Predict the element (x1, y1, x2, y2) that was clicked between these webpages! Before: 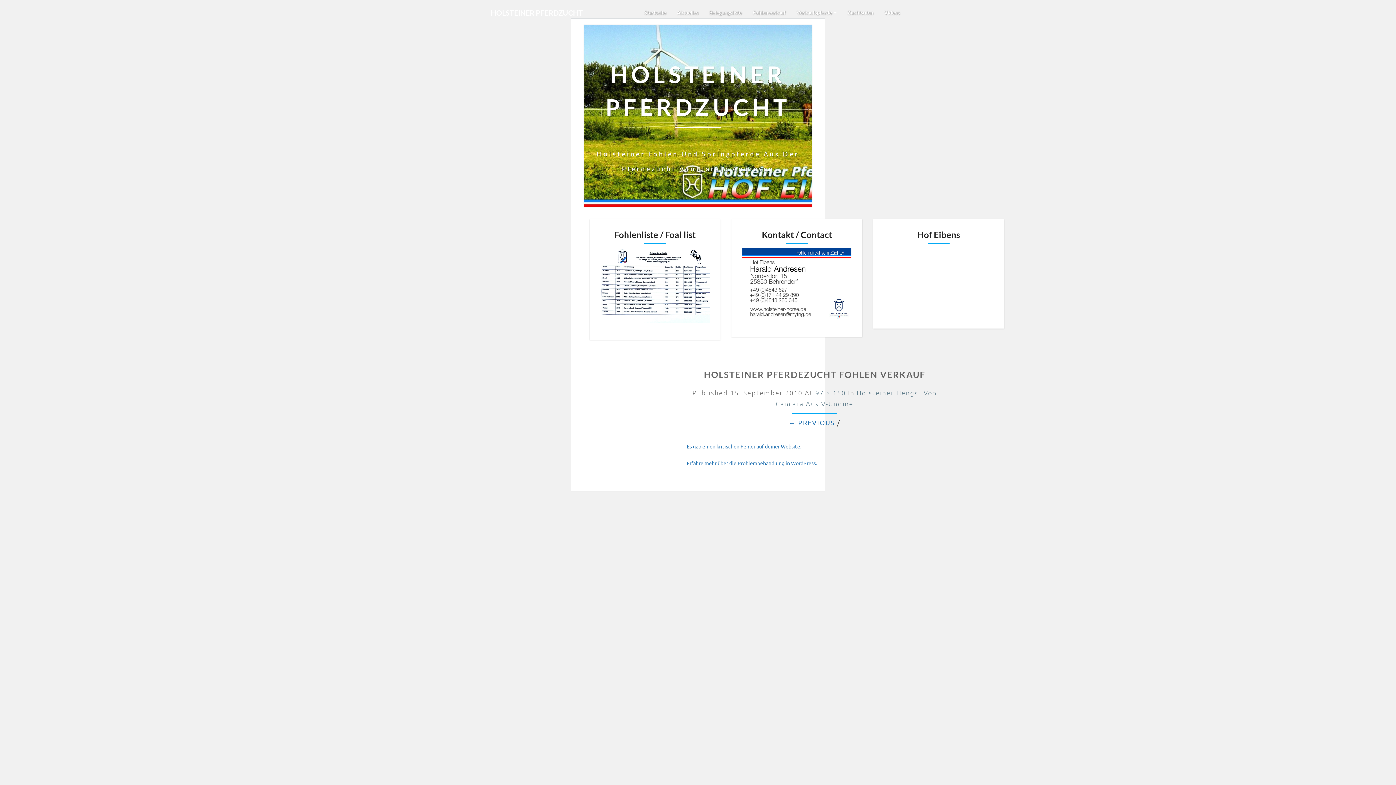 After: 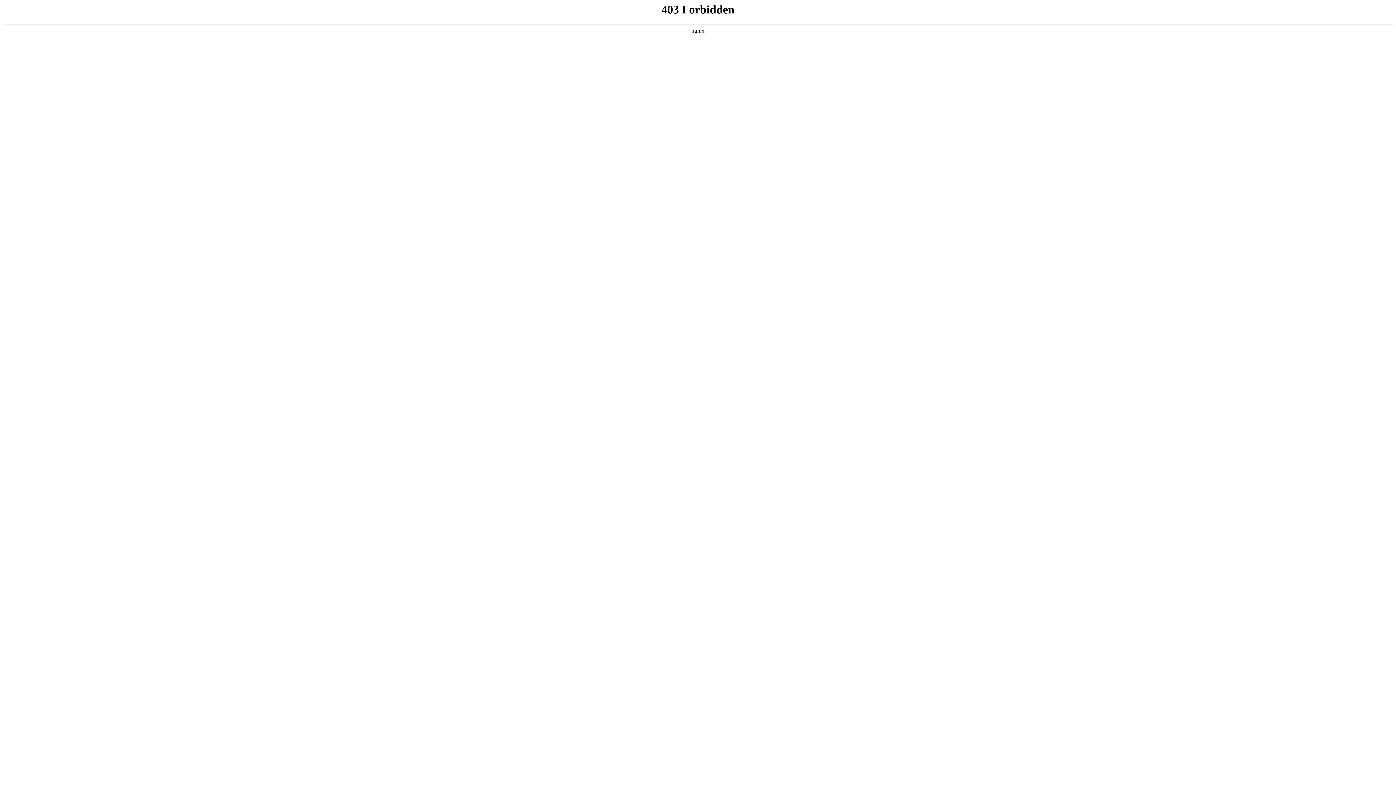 Action: bbox: (686, 460, 817, 466) label: Erfahre mehr über die Problembehandlung in WordPress.